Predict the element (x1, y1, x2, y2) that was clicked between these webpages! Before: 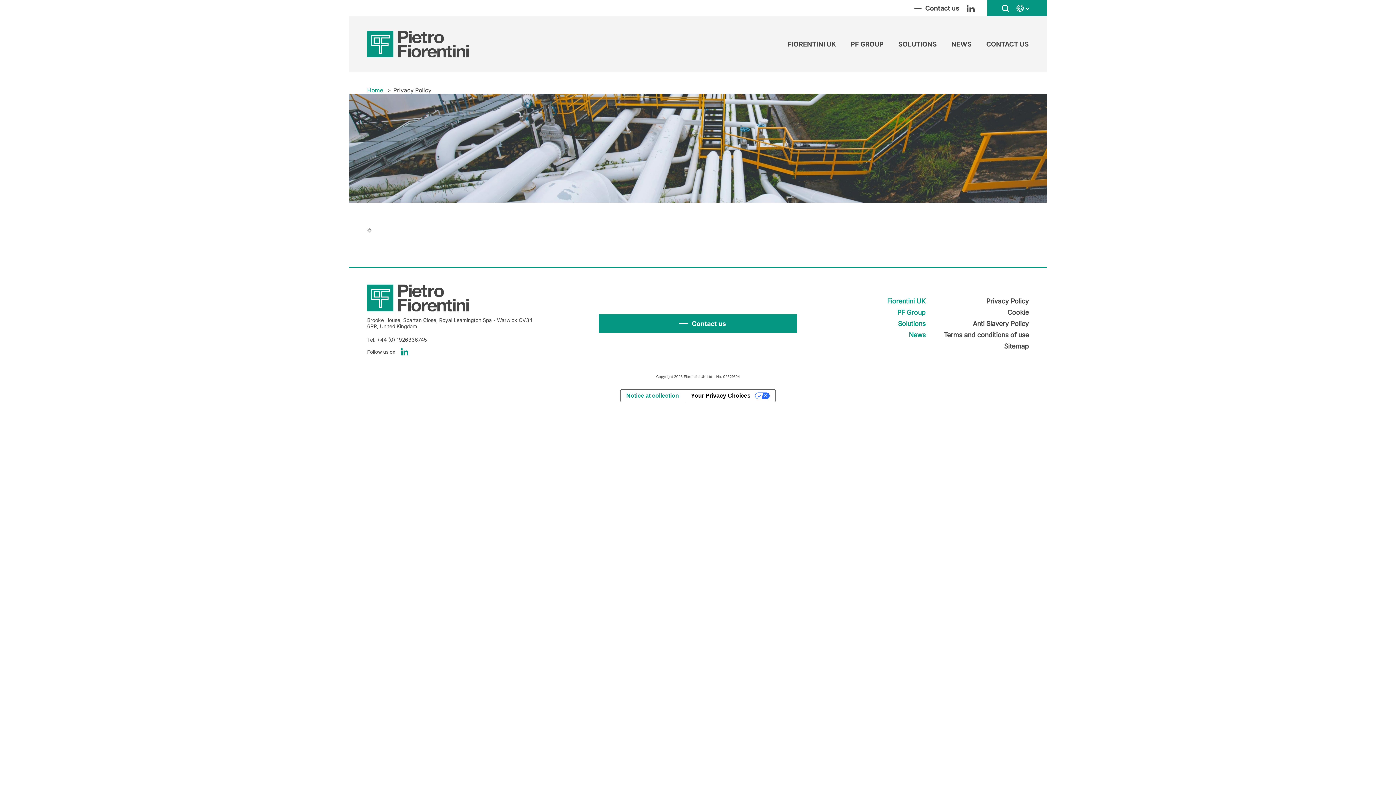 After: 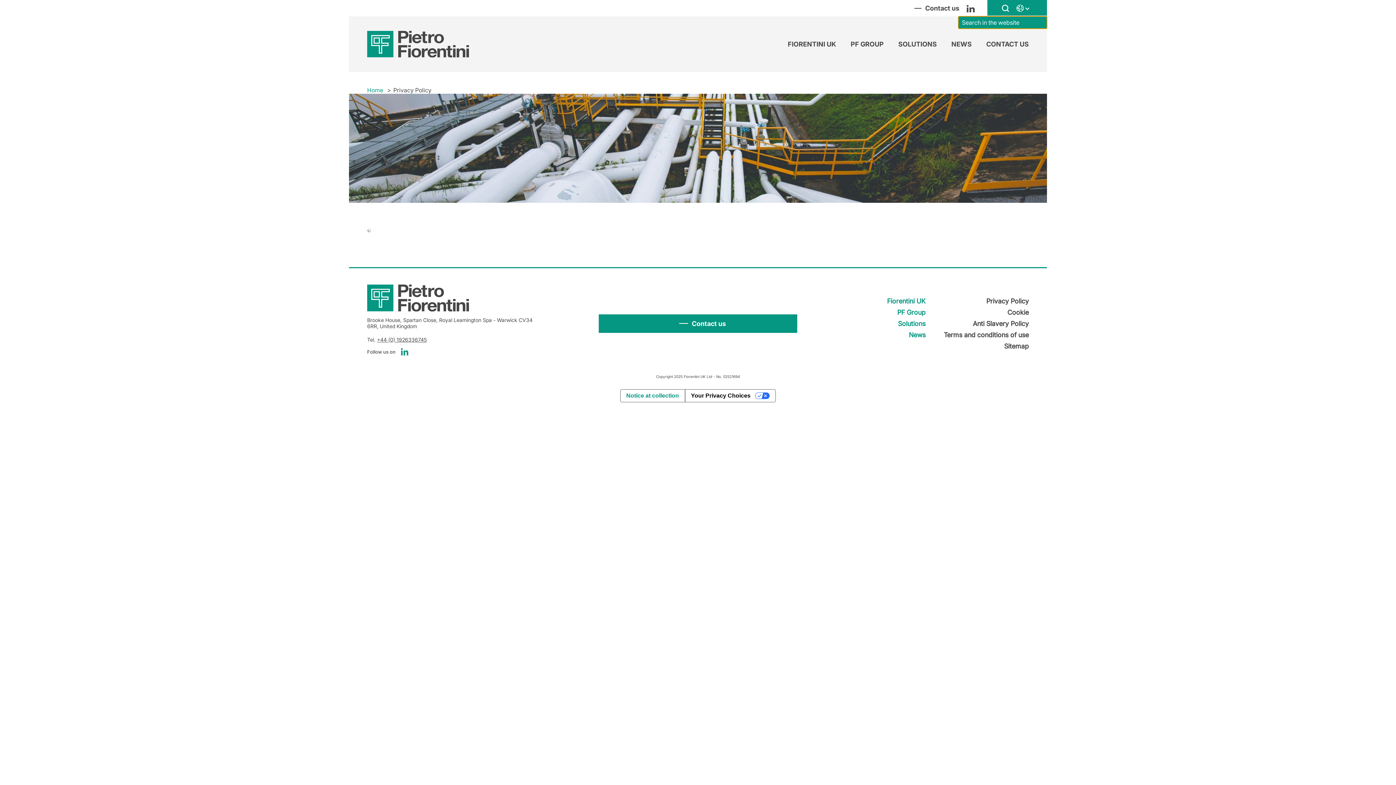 Action: label: Search bbox: (1002, 4, 1009, 12)